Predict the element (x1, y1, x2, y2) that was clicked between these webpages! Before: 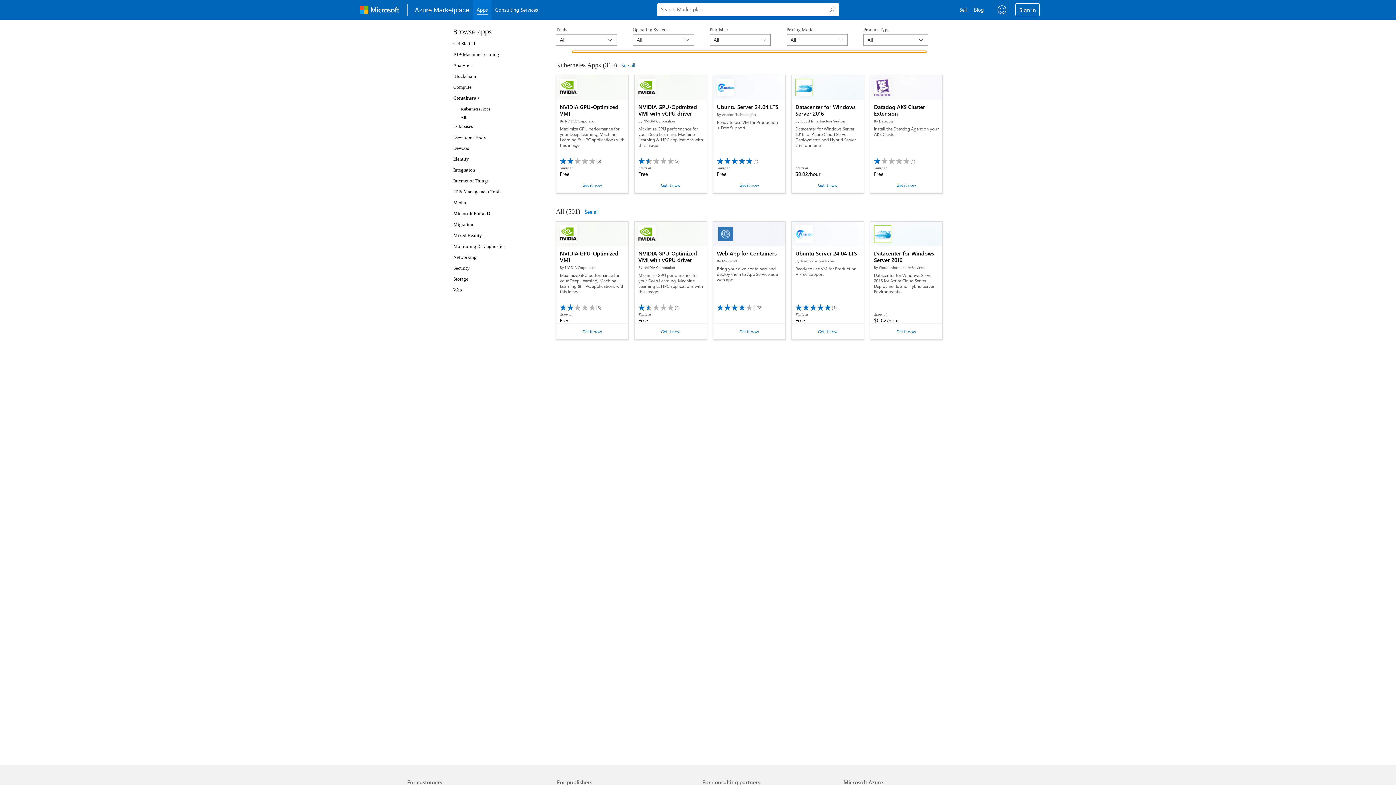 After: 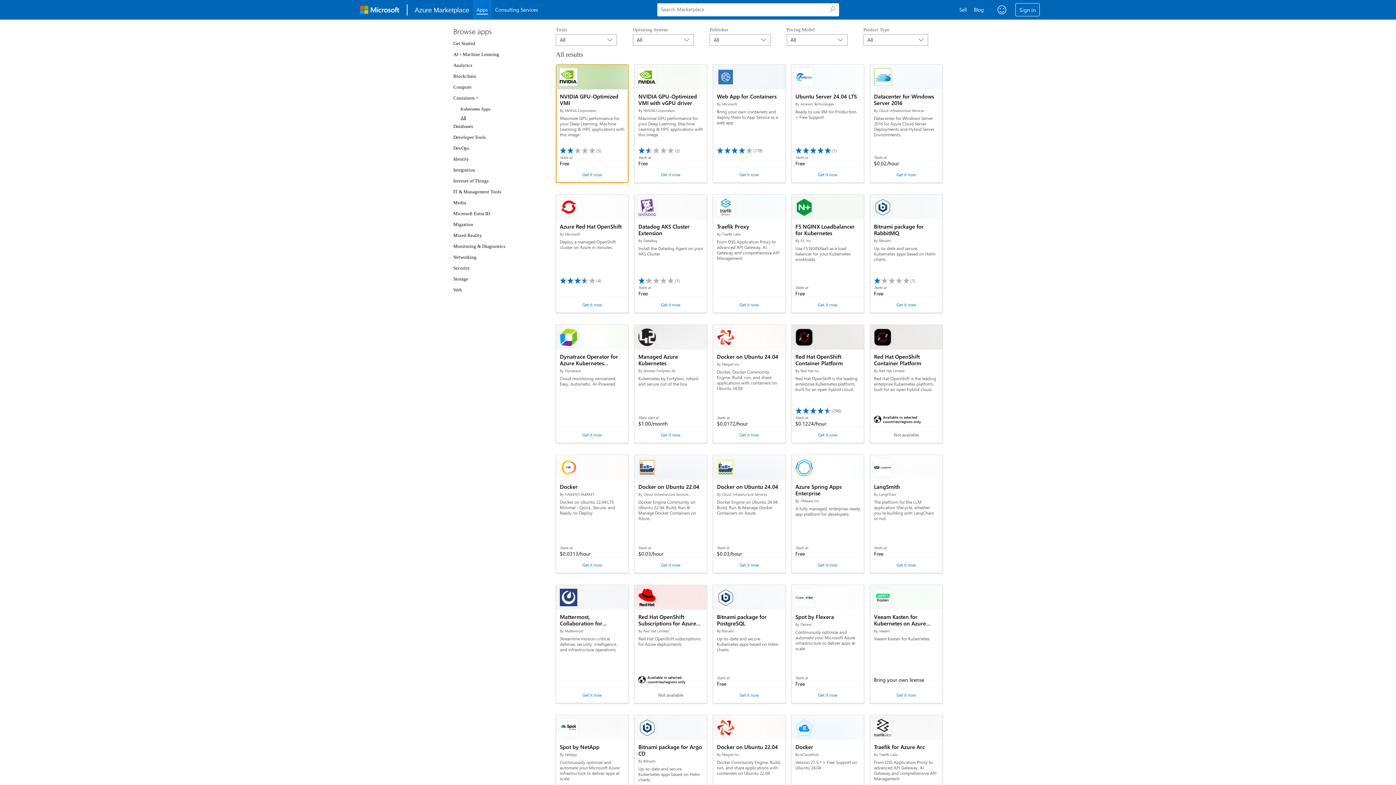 Action: bbox: (460, 113, 537, 122) label: All